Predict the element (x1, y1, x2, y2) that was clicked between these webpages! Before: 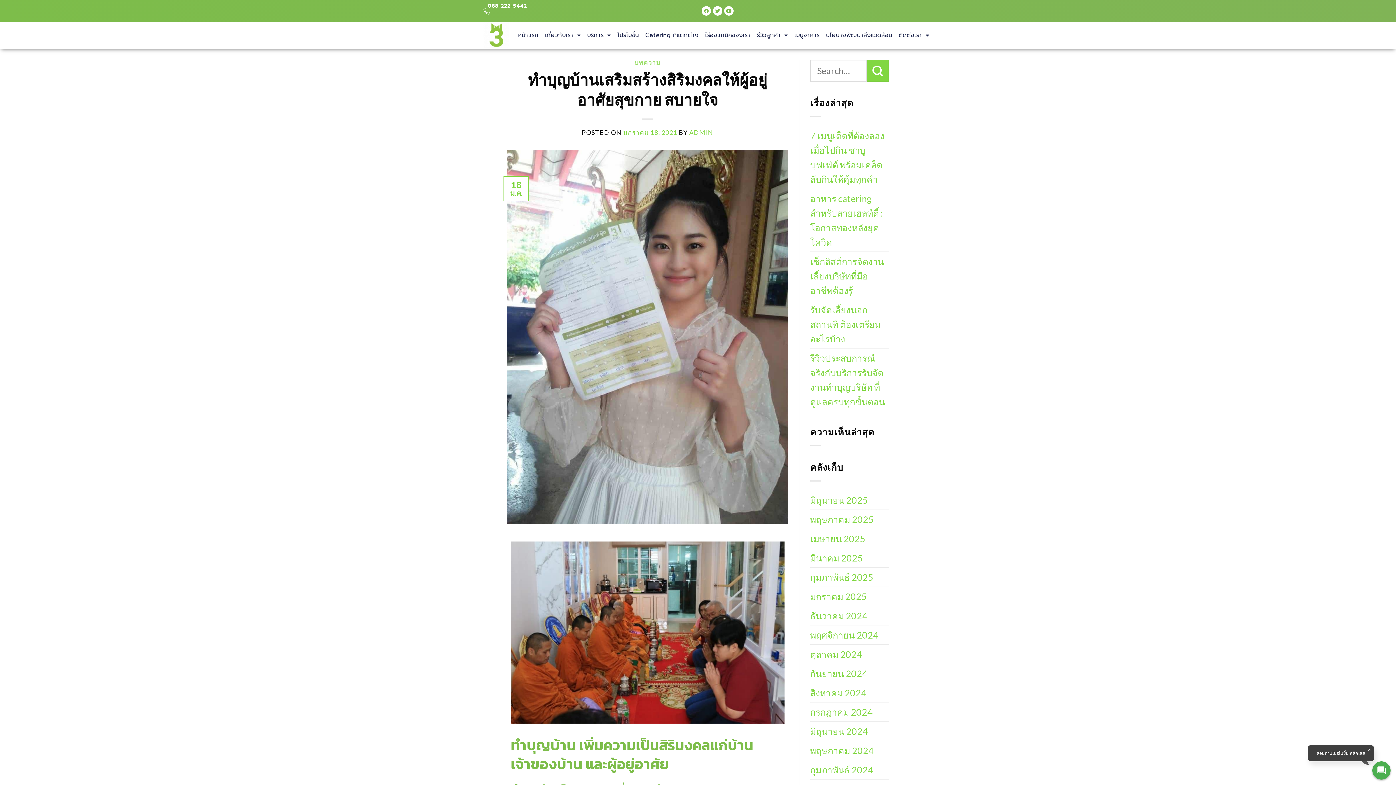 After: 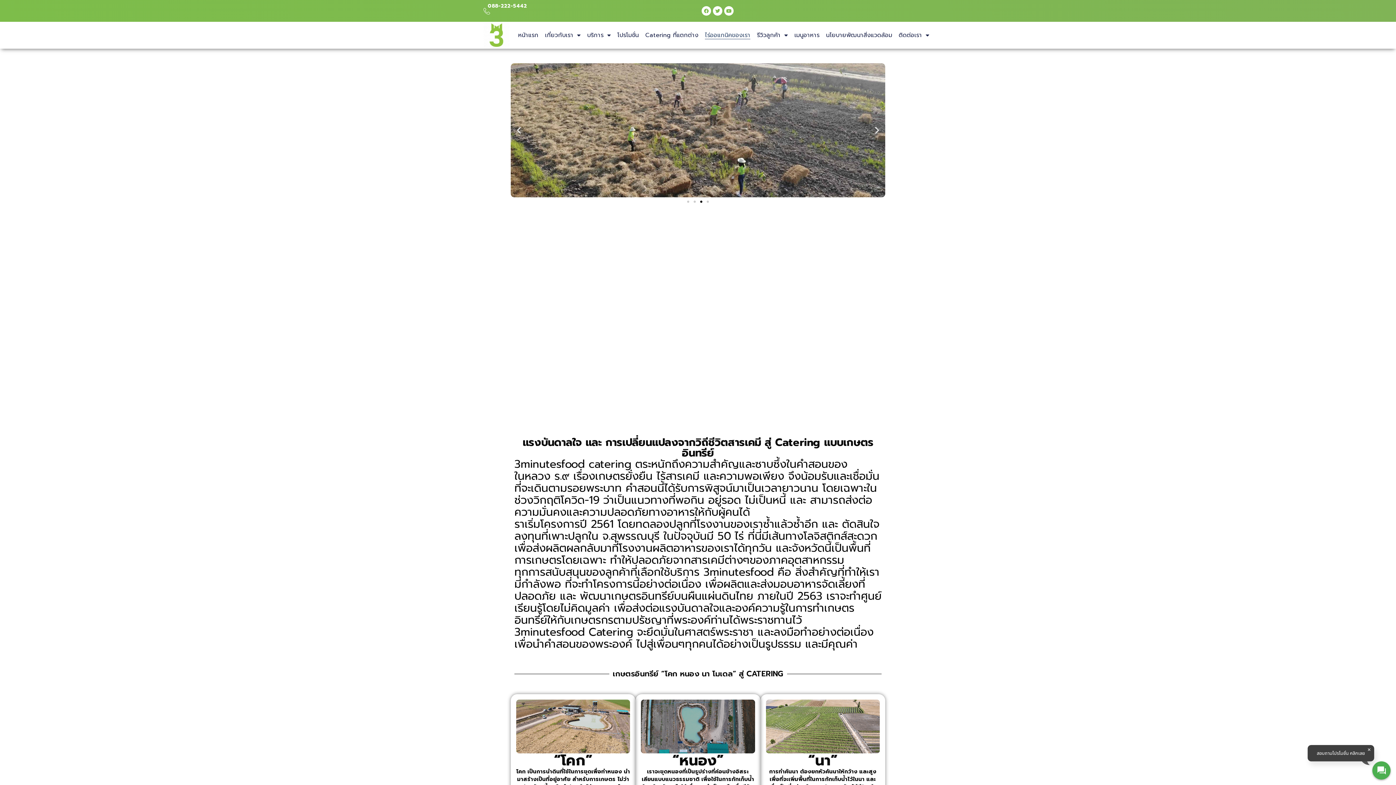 Action: bbox: (705, 31, 750, 39) label: ไร่ออแกนิคของเรา